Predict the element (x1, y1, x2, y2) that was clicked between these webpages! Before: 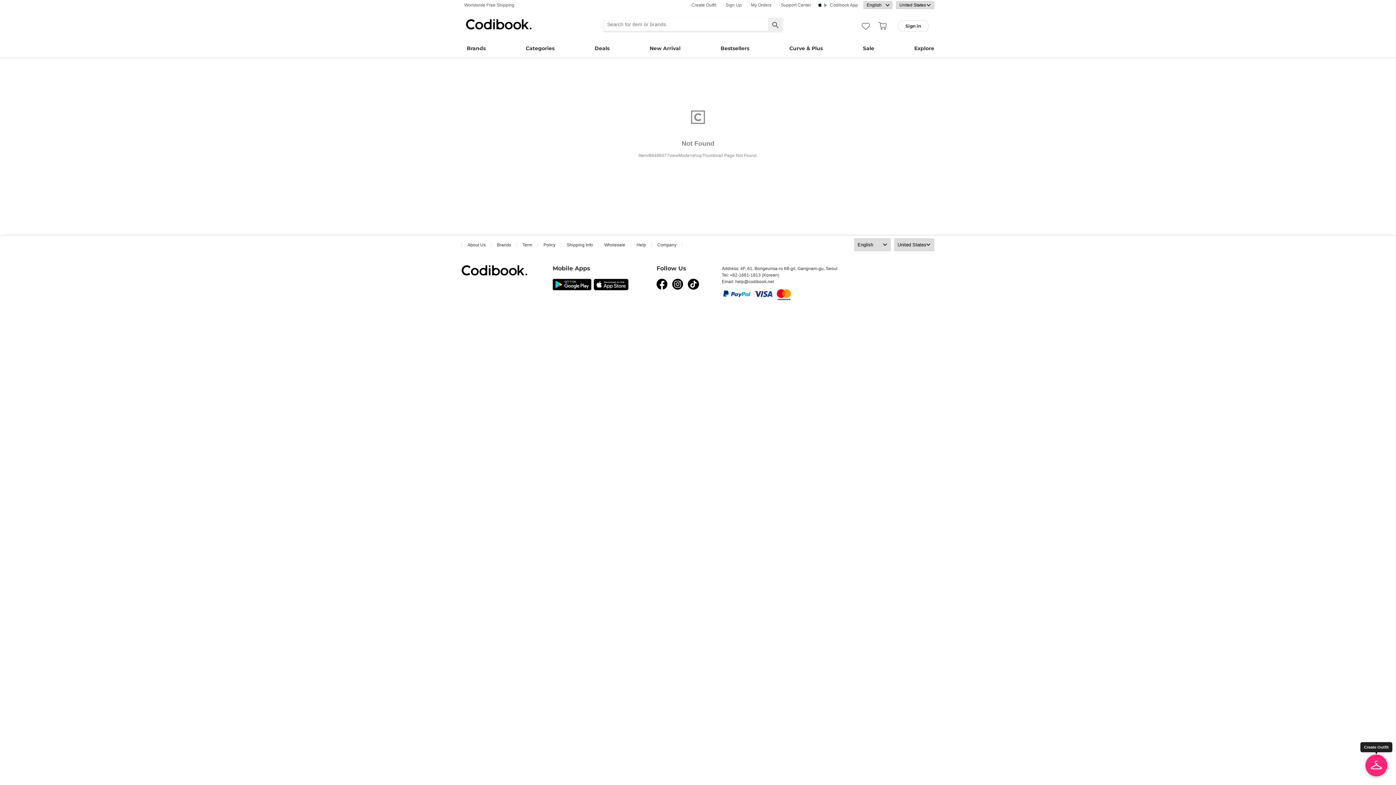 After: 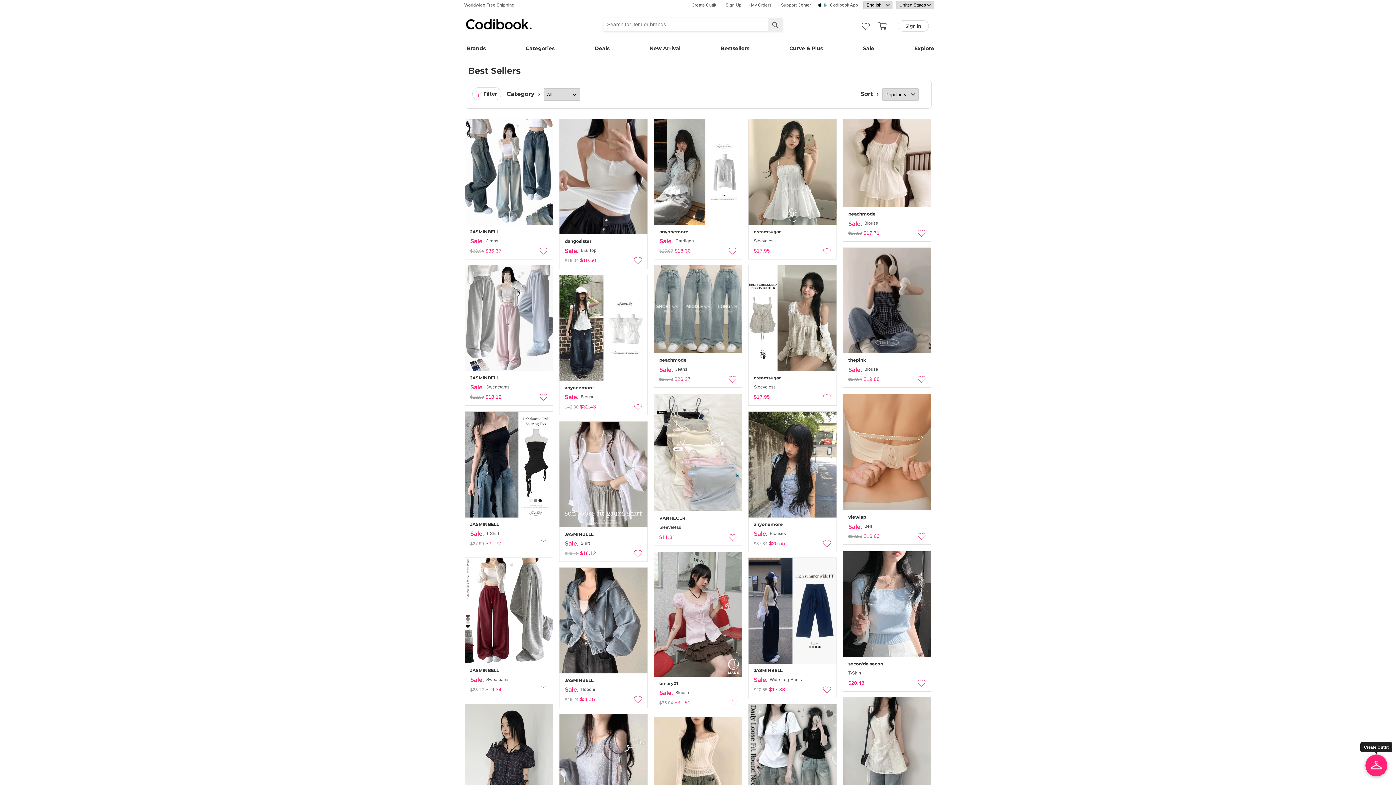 Action: bbox: (715, 37, 754, 51) label: Bestsellers